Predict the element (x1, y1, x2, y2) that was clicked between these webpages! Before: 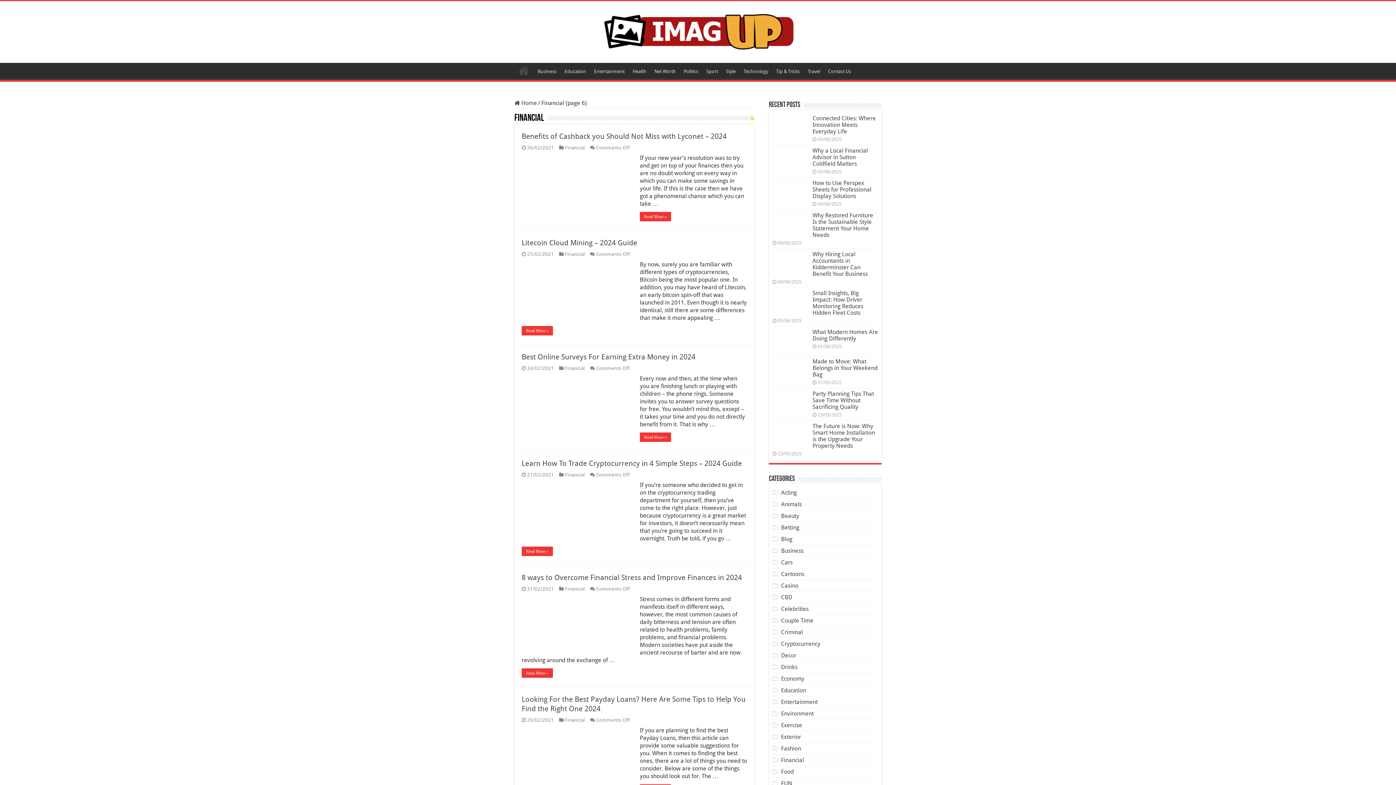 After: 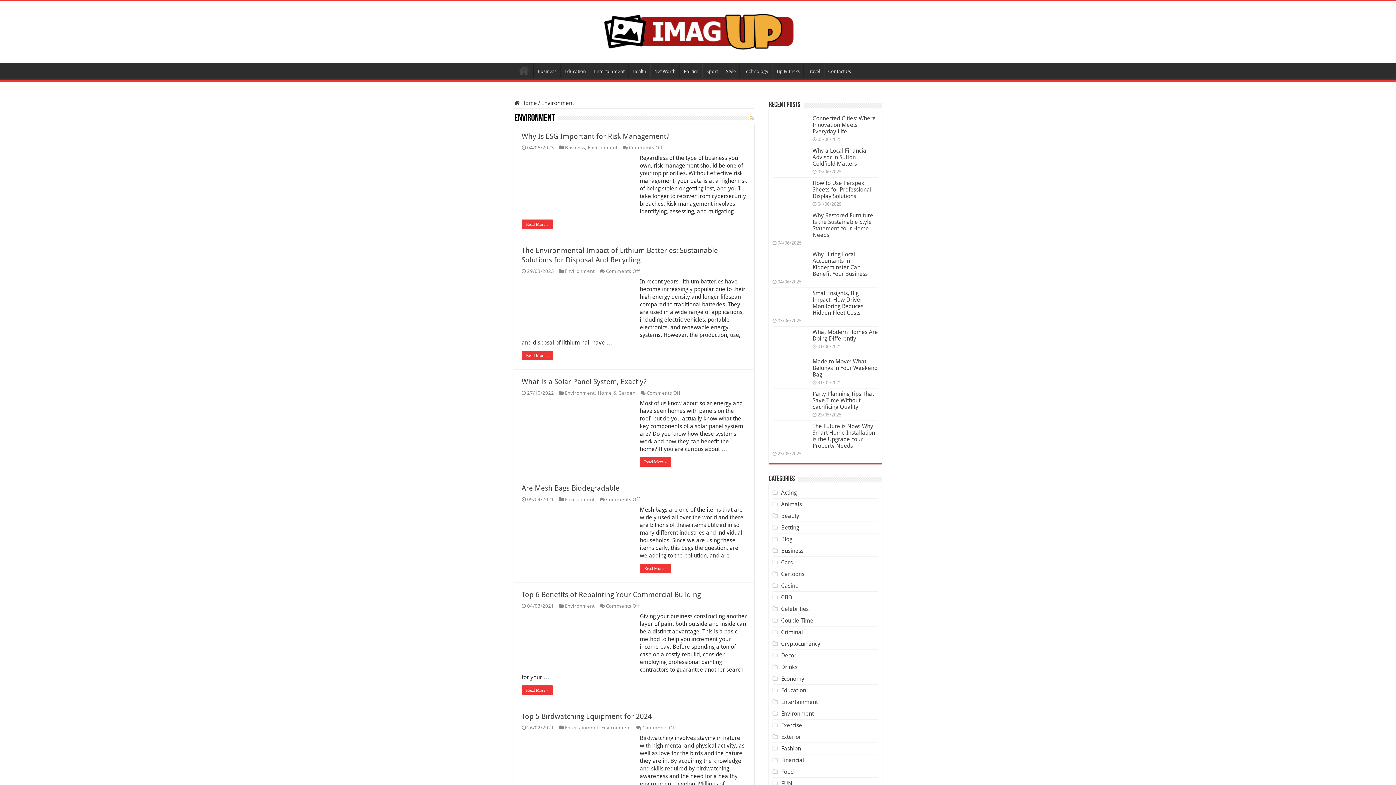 Action: bbox: (781, 710, 813, 717) label: Environment